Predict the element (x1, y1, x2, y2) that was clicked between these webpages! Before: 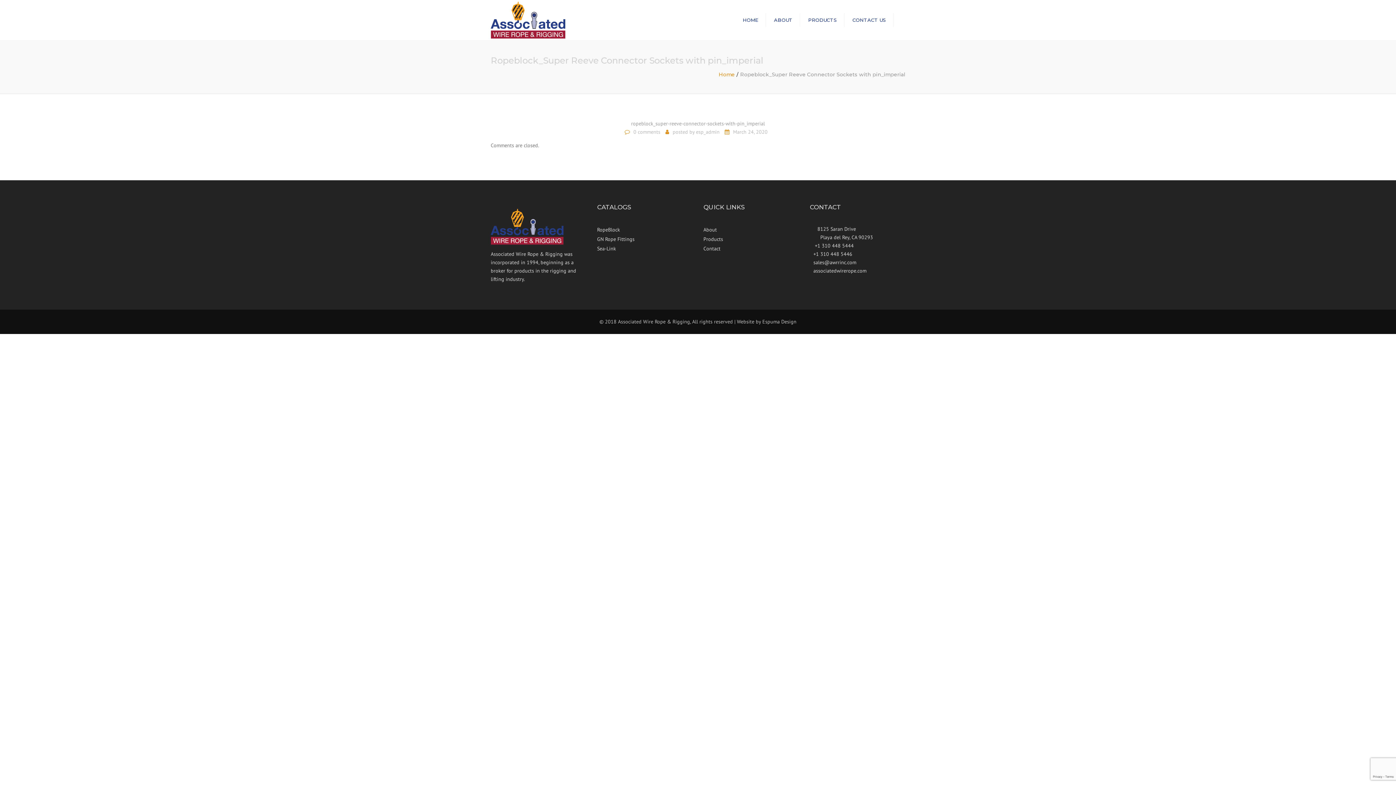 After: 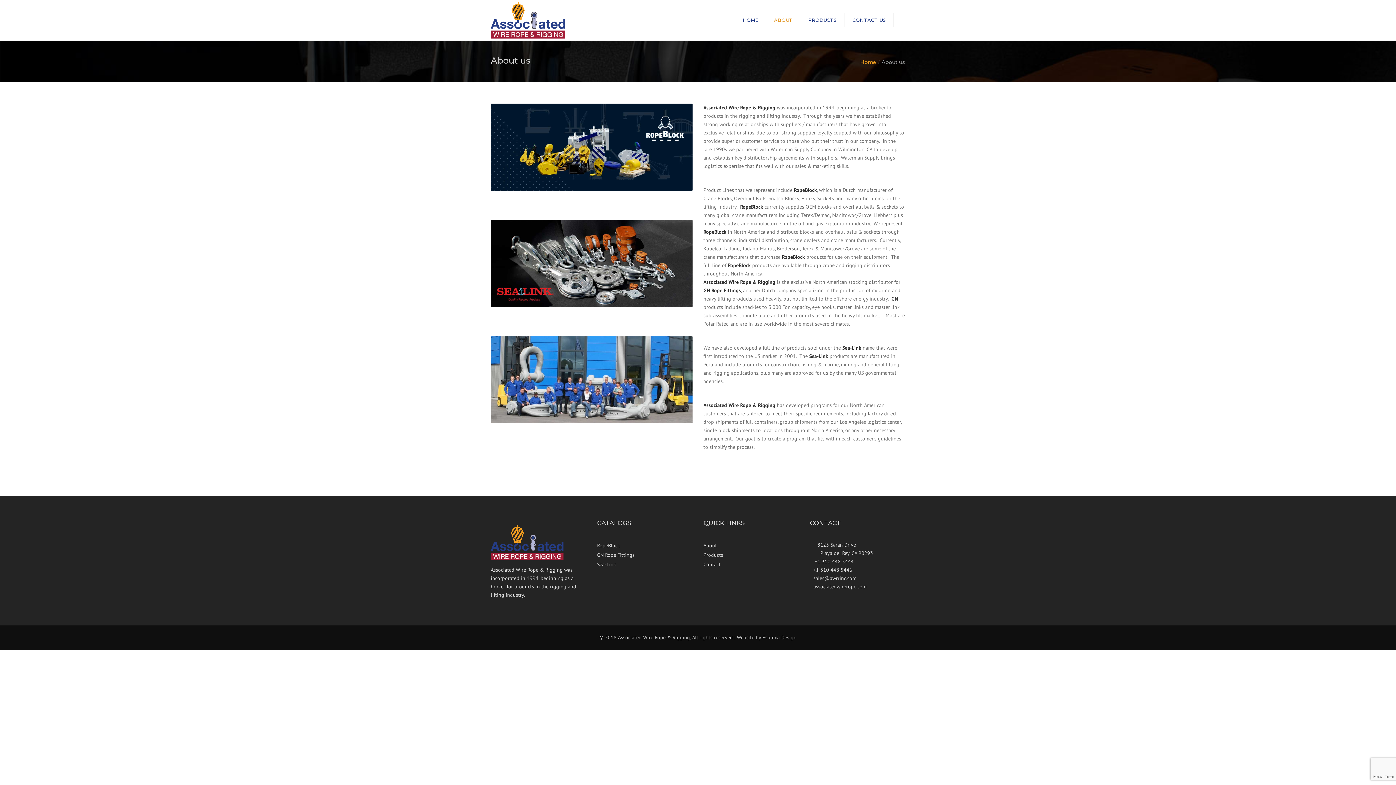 Action: label: ABOUT bbox: (770, 12, 796, 27)